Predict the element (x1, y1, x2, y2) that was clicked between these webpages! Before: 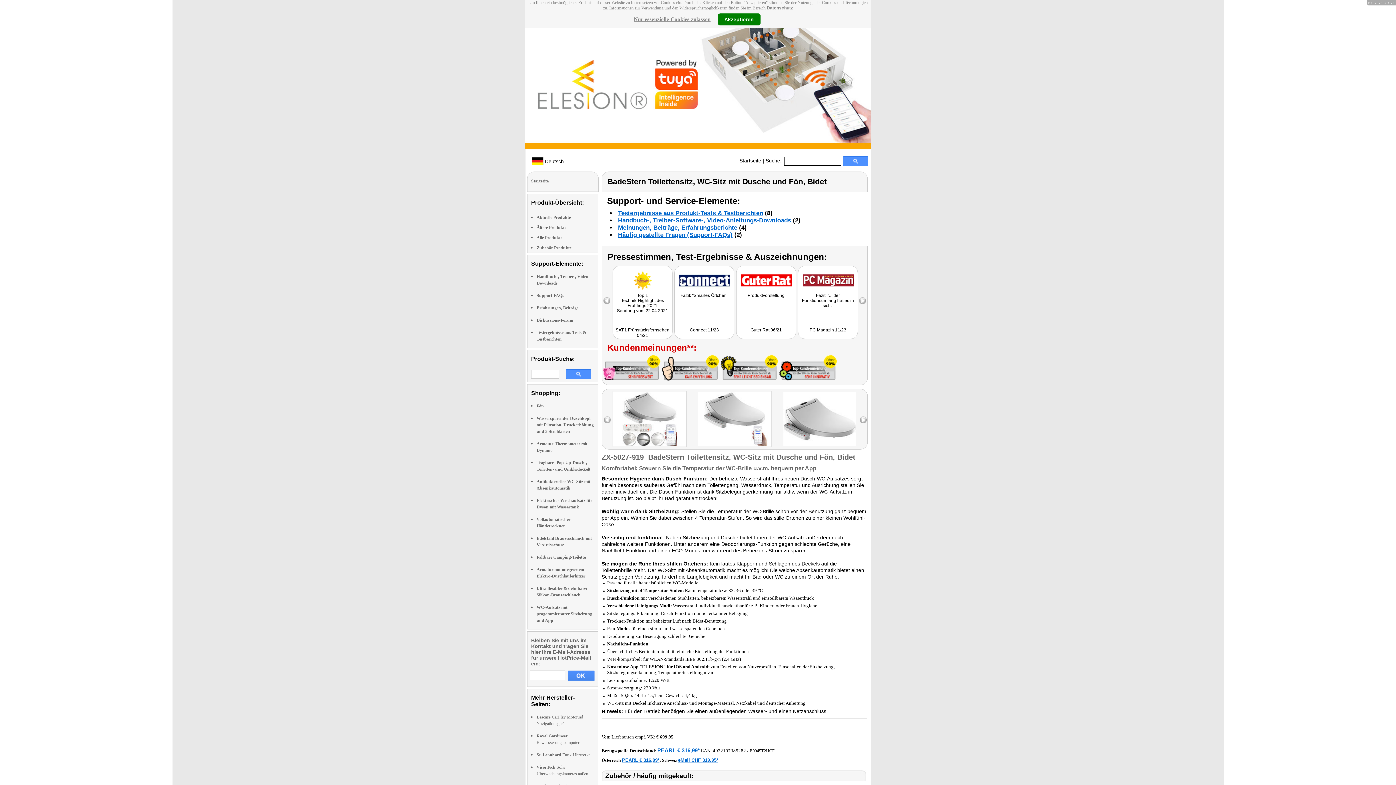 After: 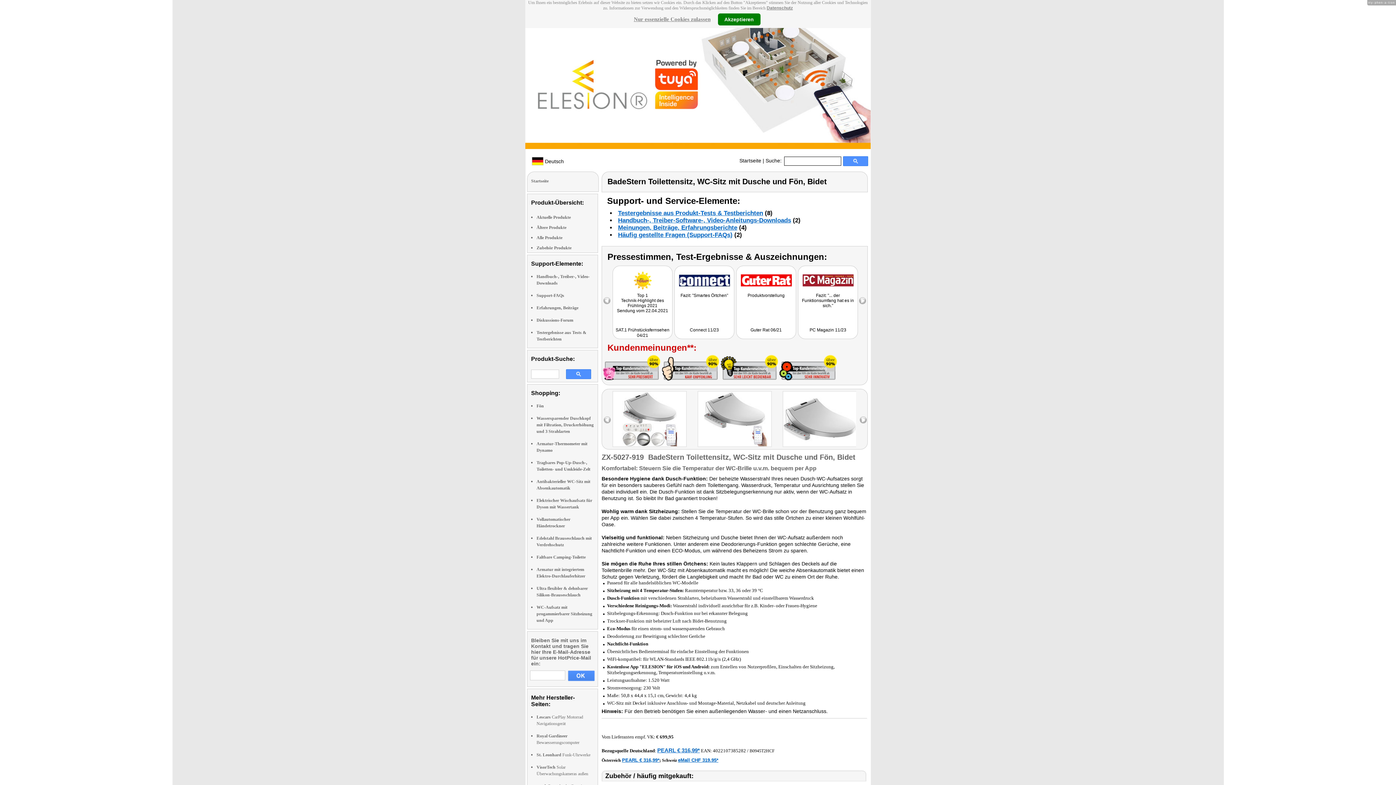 Action: label: Connect 11/23 bbox: (690, 327, 719, 332)